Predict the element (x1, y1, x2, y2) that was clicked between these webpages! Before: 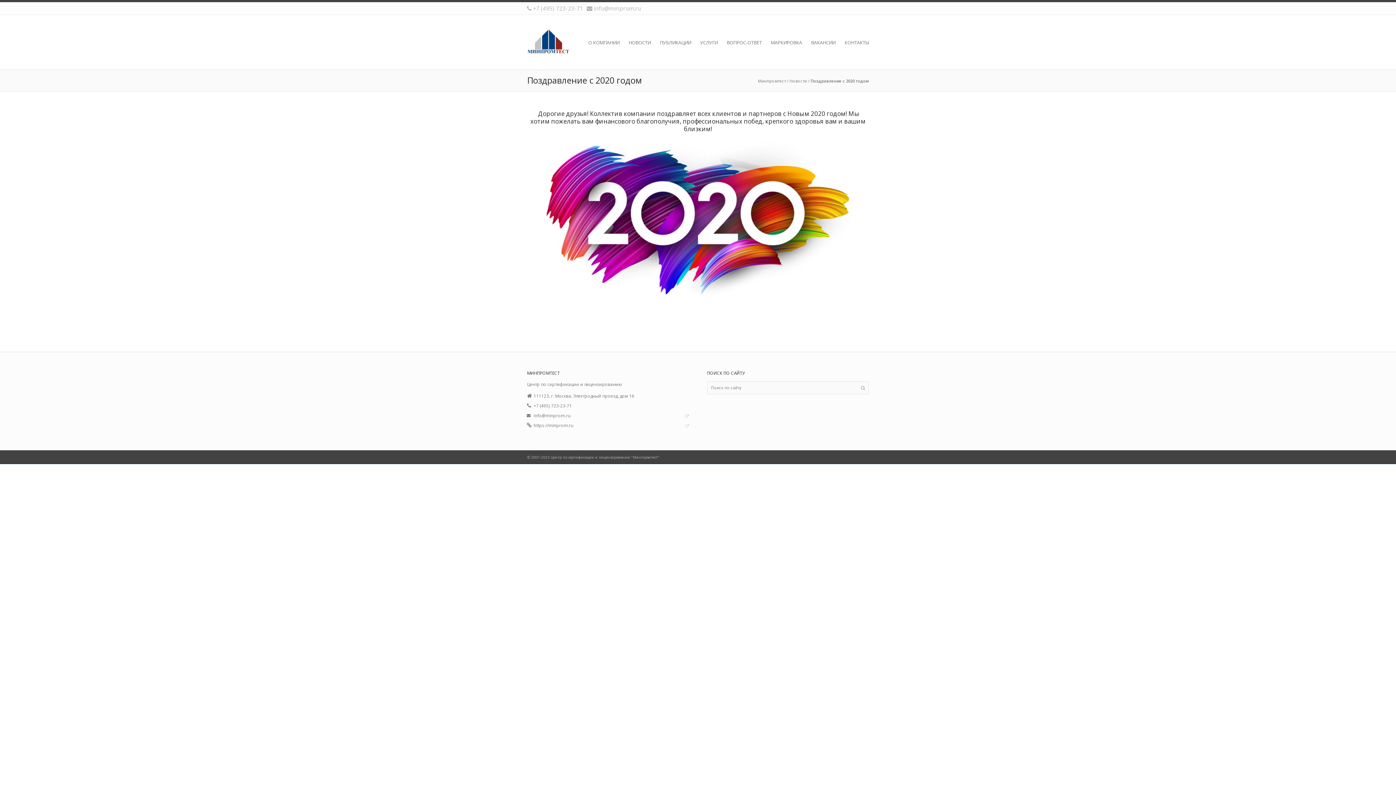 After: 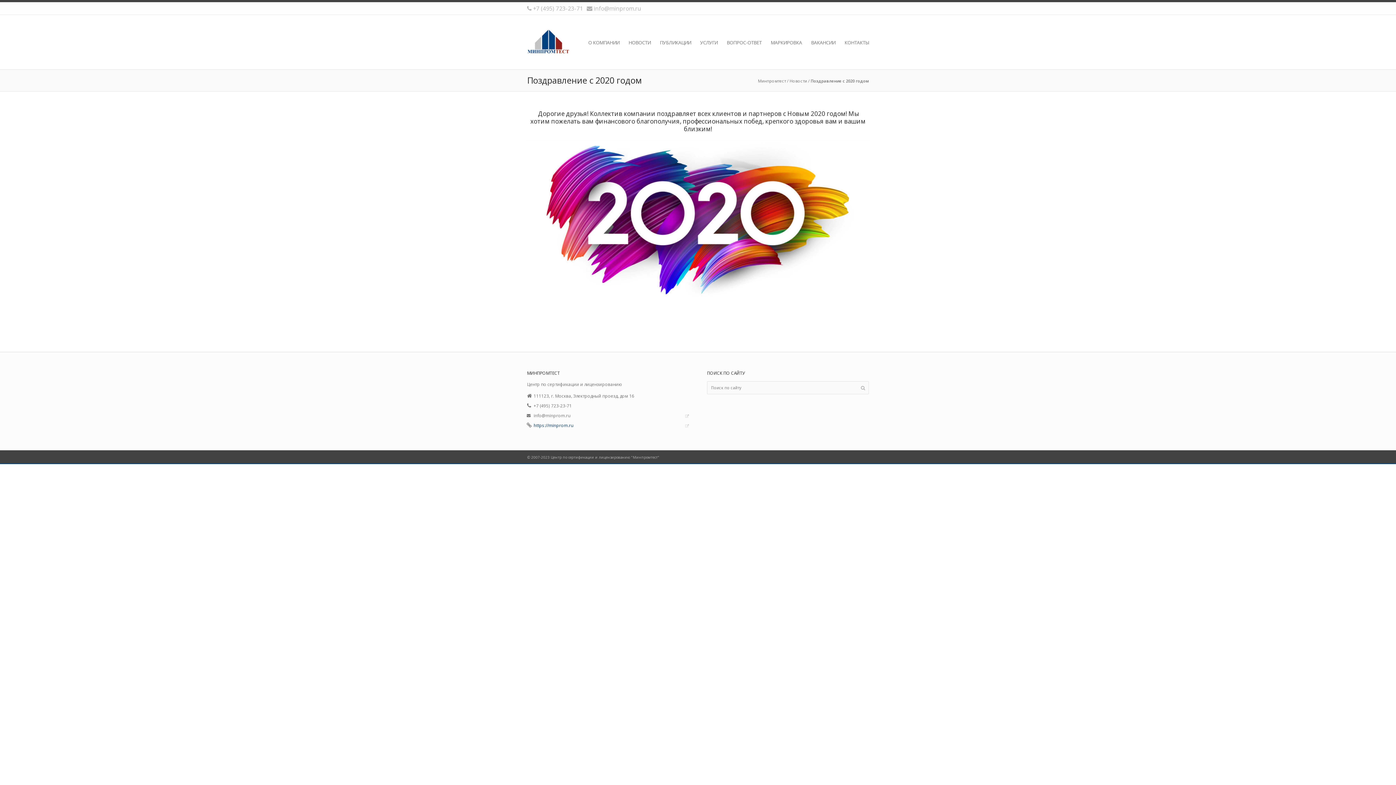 Action: label: https://minprom.ru bbox: (533, 422, 573, 428)